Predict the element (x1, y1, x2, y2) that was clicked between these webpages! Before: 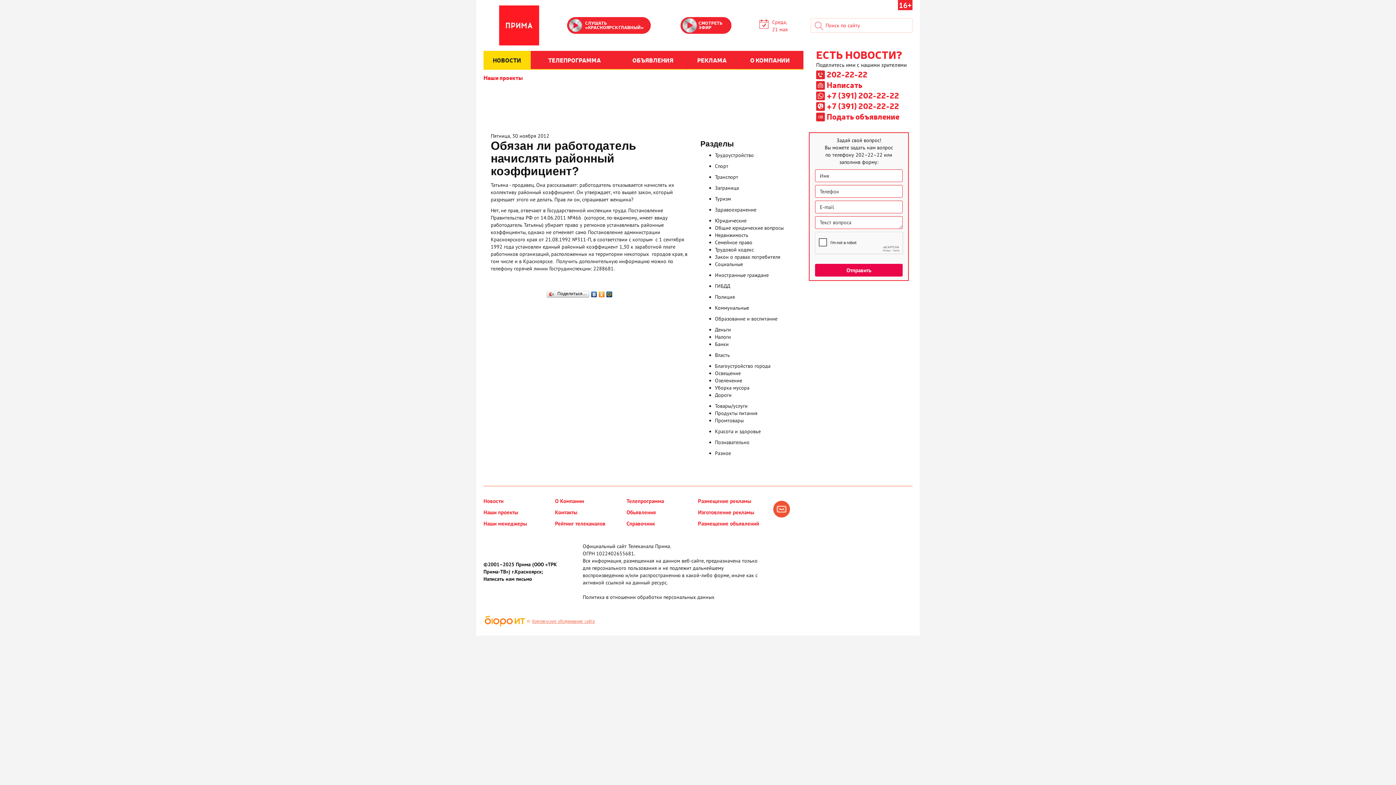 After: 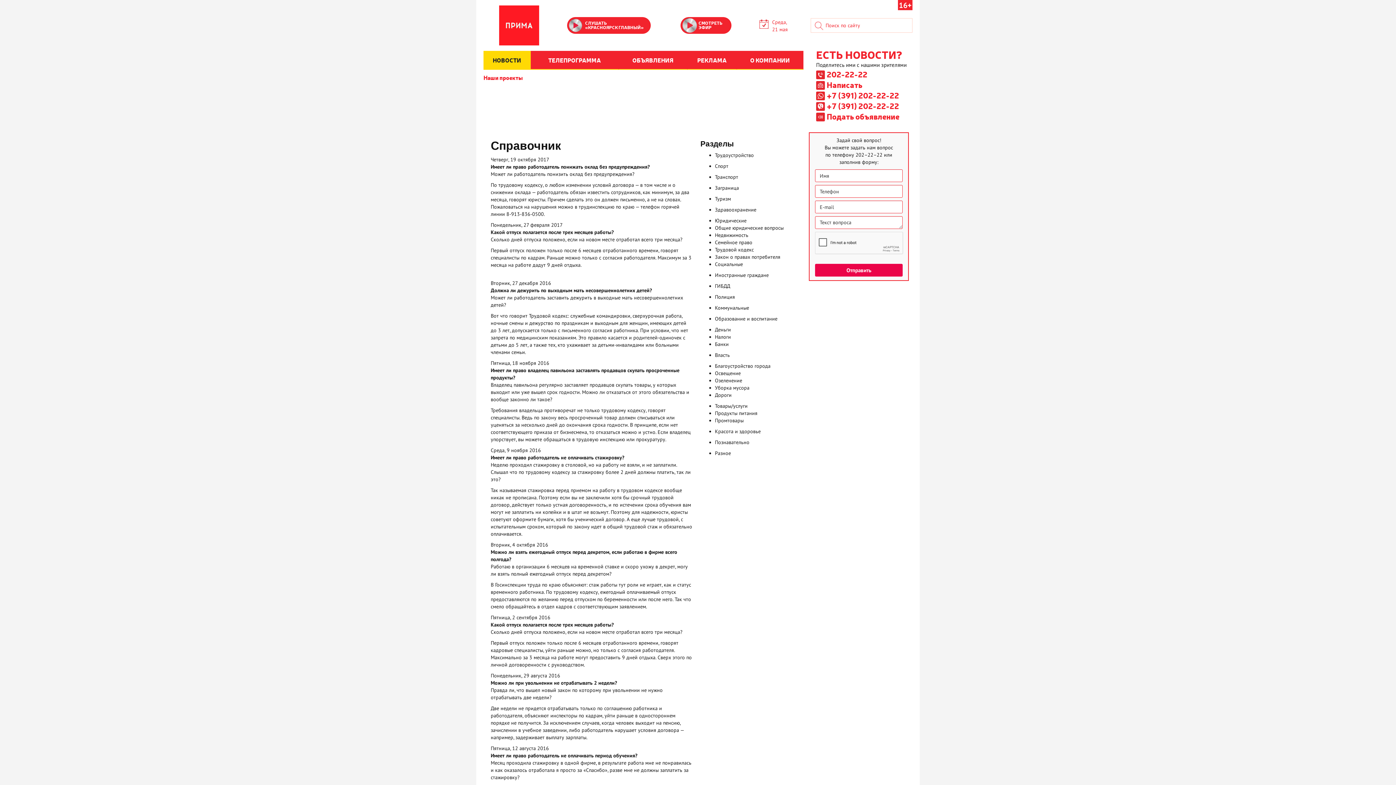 Action: bbox: (715, 246, 754, 253) label: Трудовой кодекс